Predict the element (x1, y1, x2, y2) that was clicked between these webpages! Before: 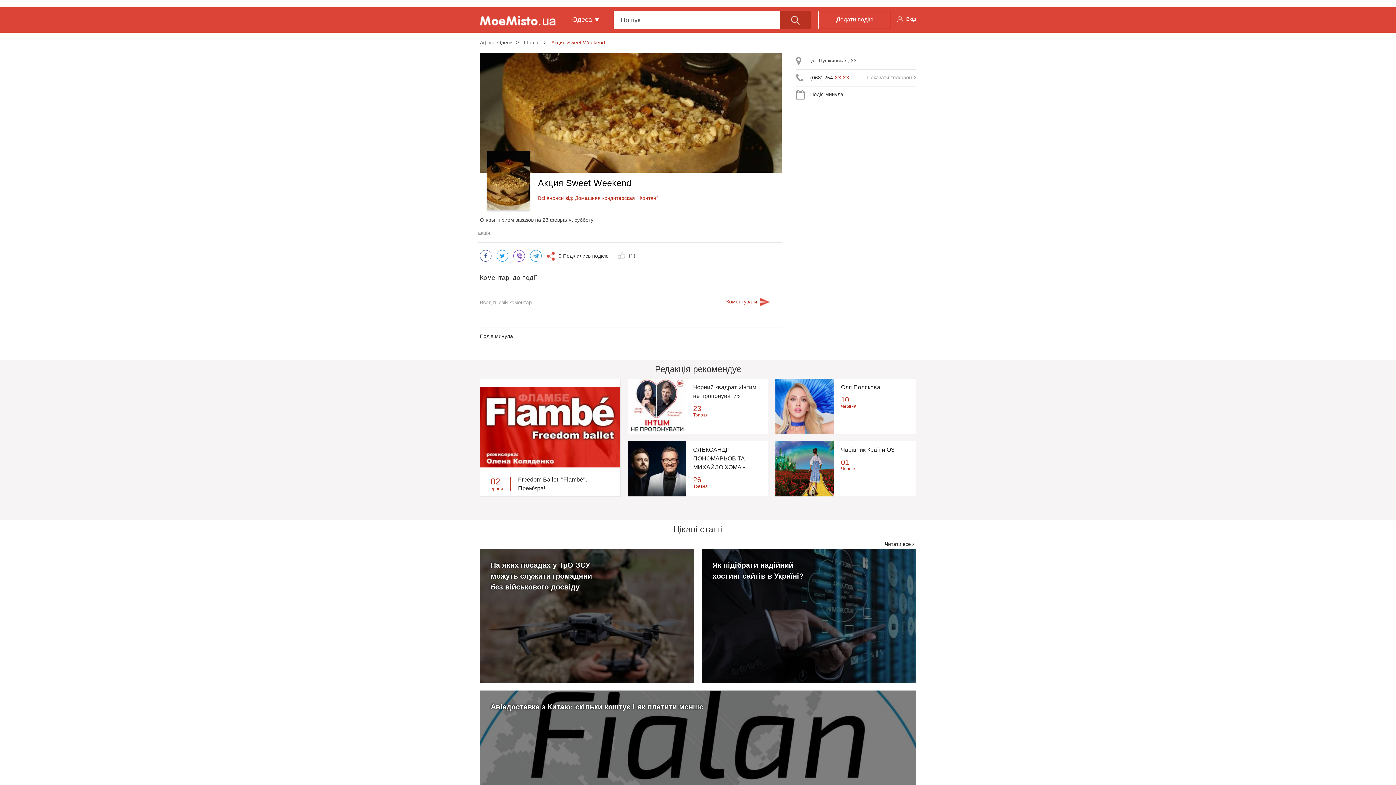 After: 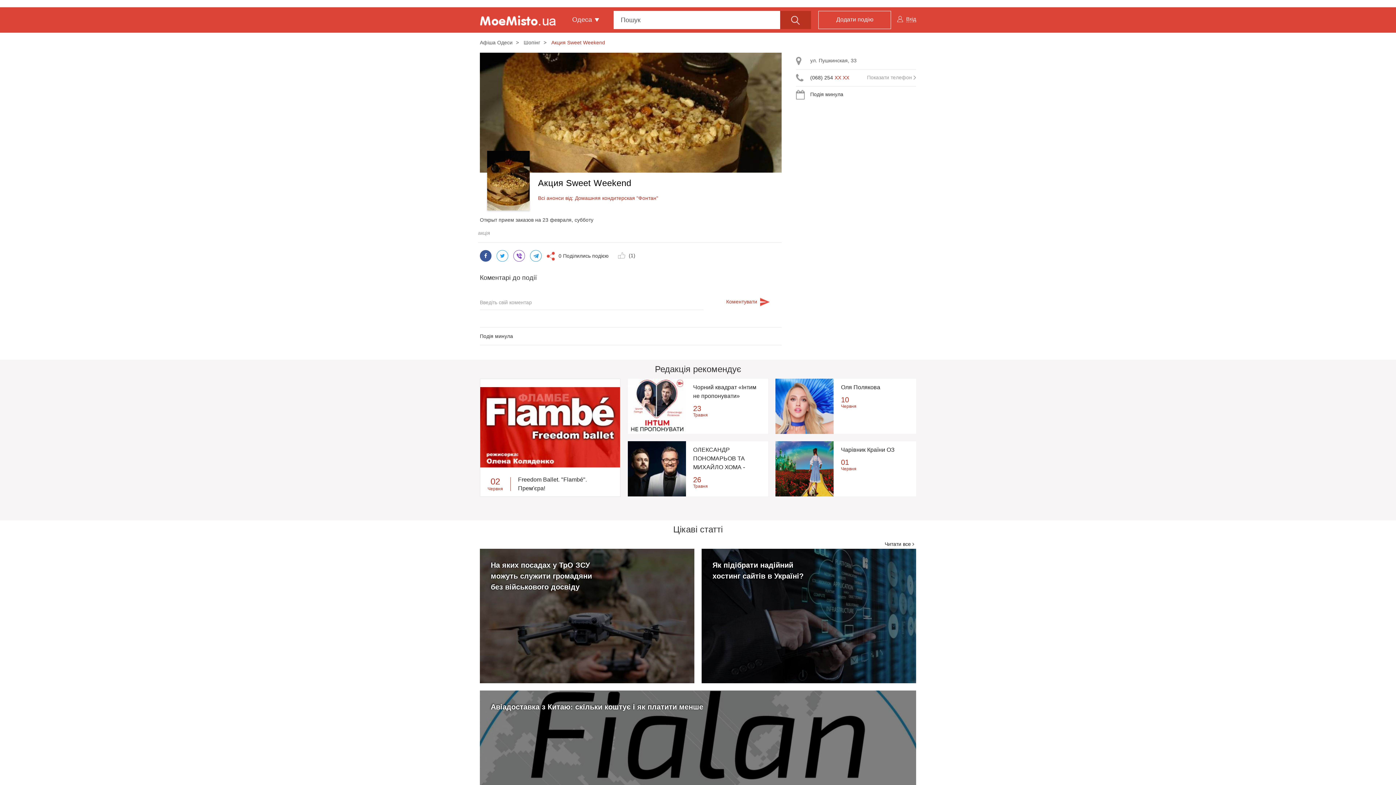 Action: bbox: (480, 250, 491, 261)